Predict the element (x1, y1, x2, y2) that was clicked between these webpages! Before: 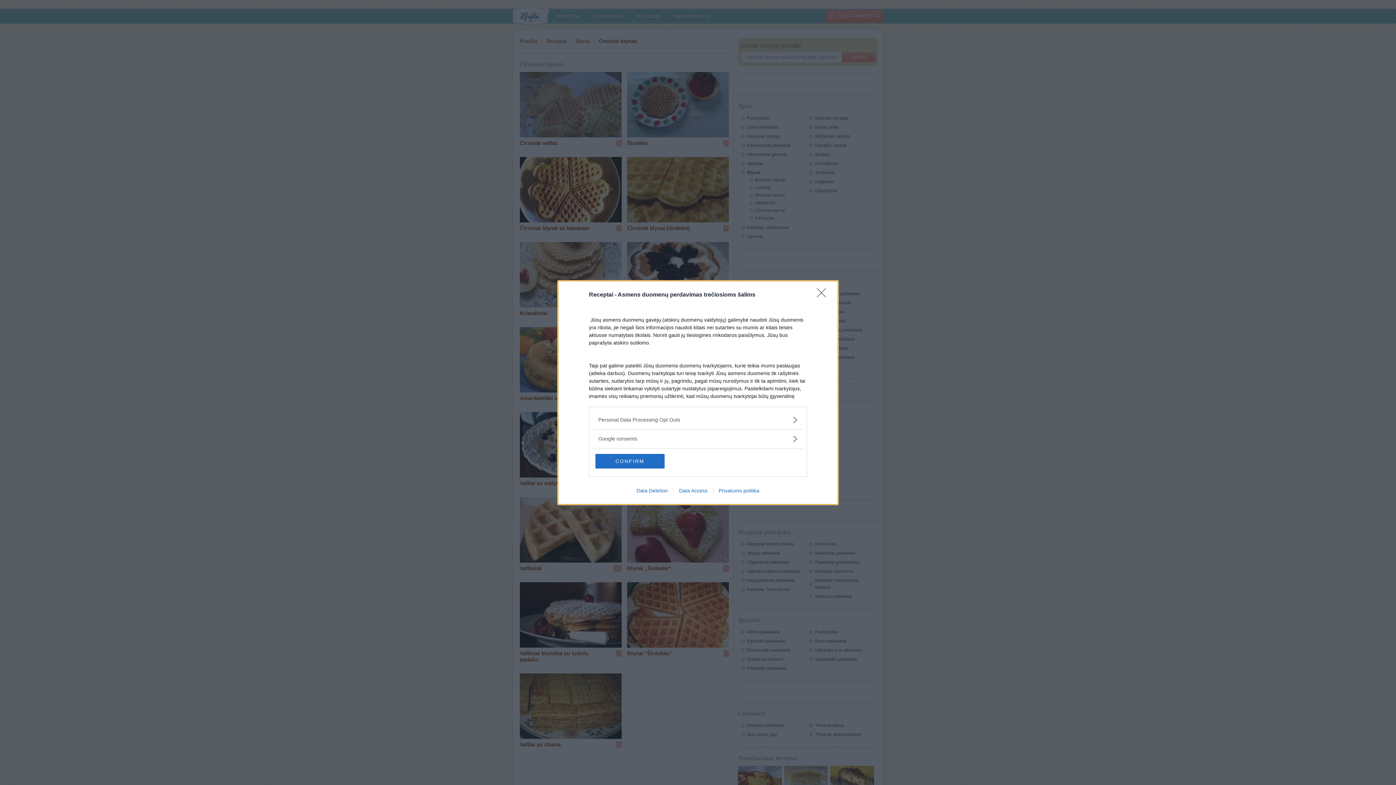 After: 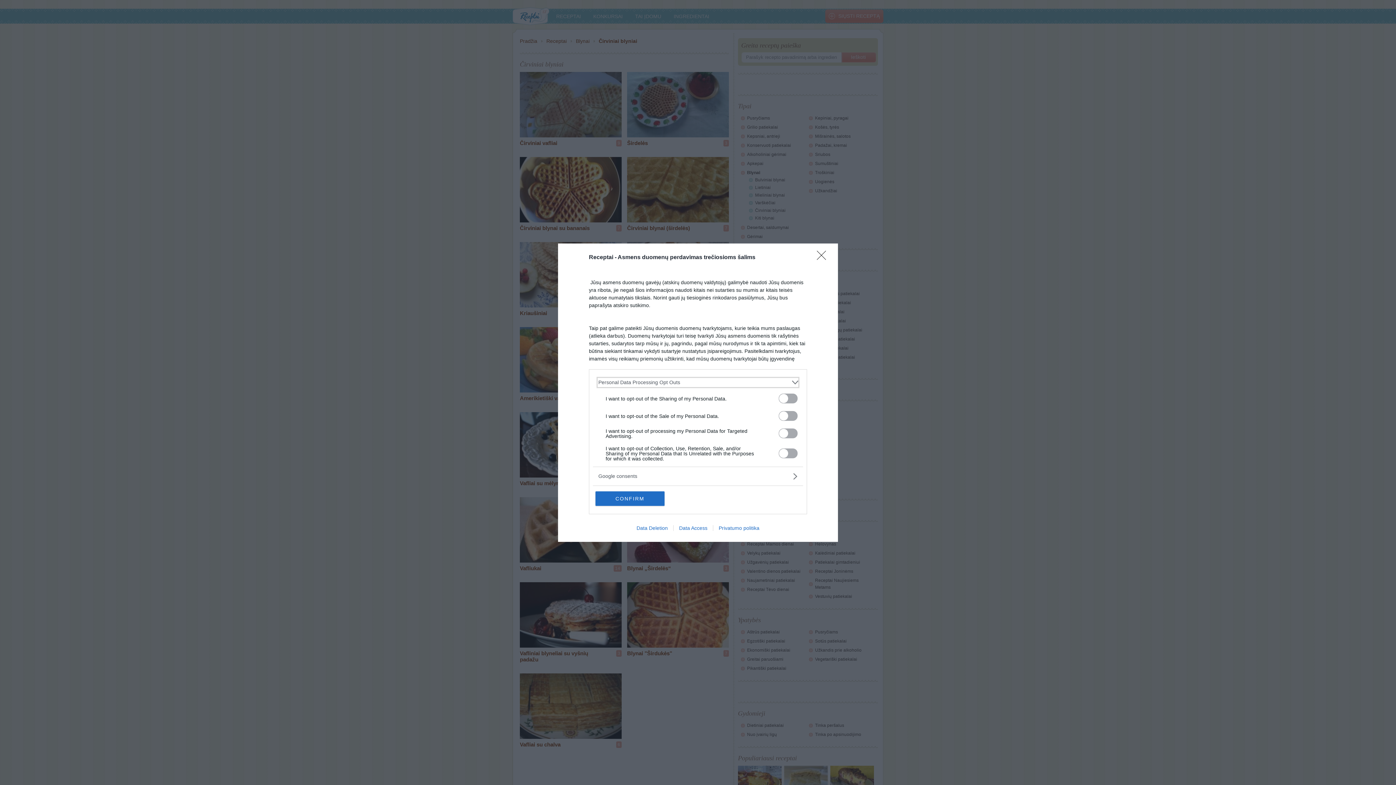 Action: bbox: (598, 416, 797, 423) label: Opt-Outs